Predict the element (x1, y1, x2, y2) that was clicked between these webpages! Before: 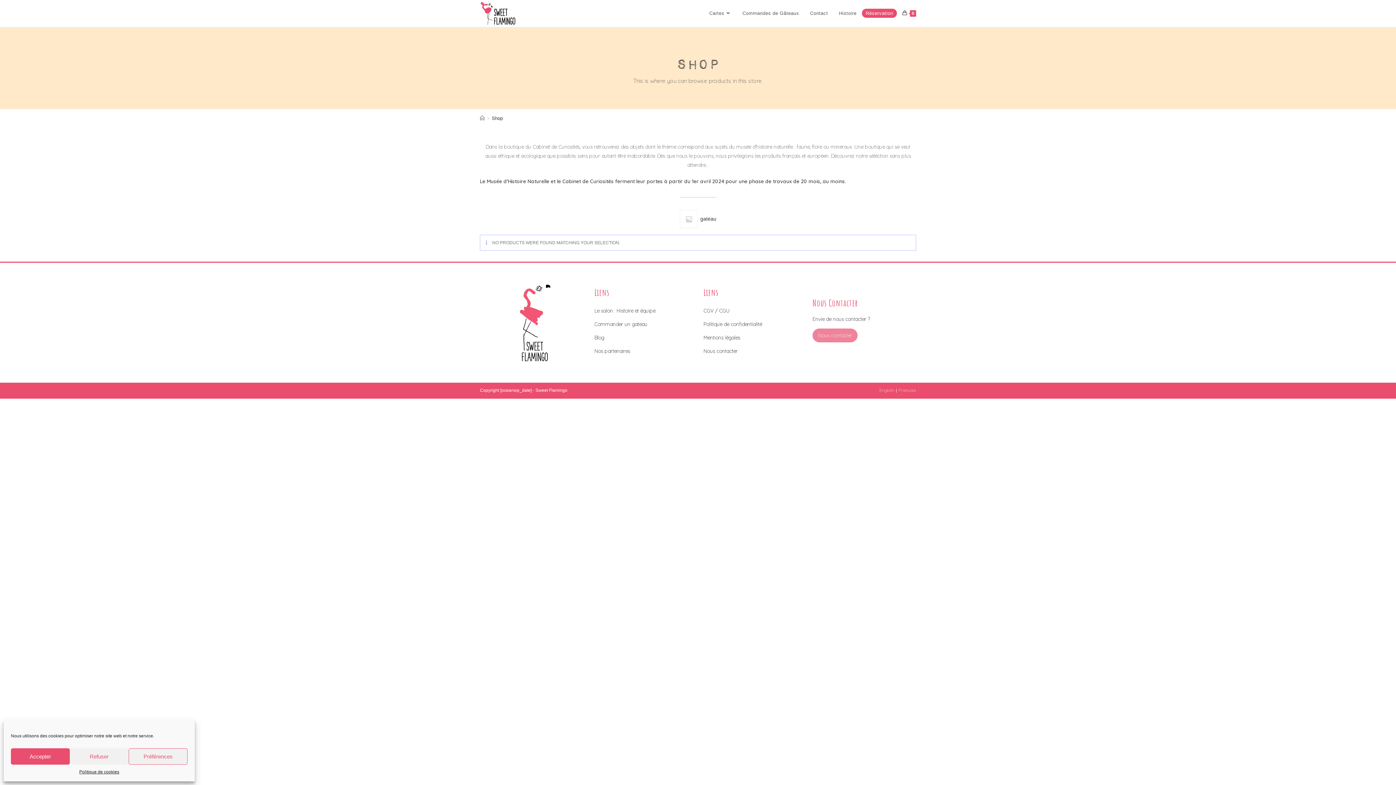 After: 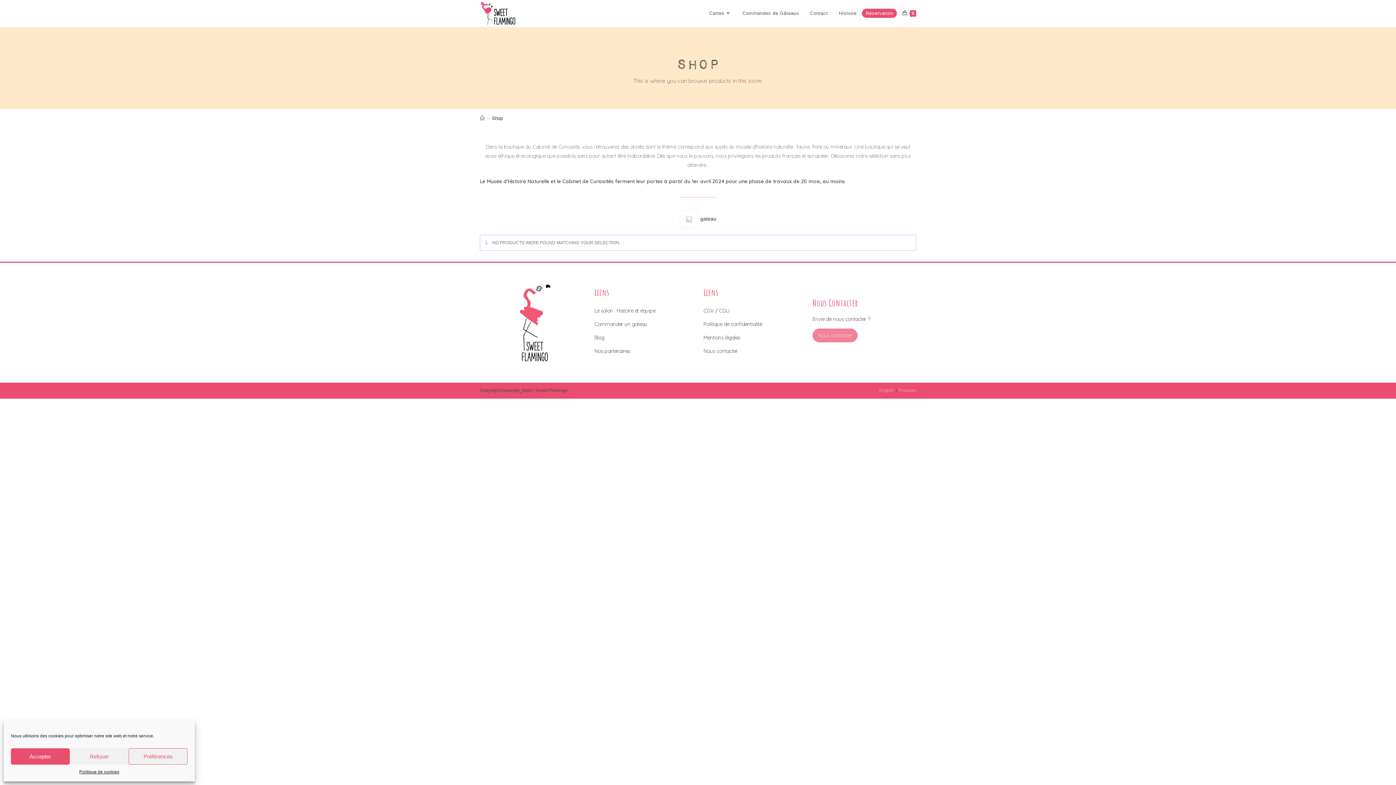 Action: label: Shop bbox: (492, 115, 502, 121)